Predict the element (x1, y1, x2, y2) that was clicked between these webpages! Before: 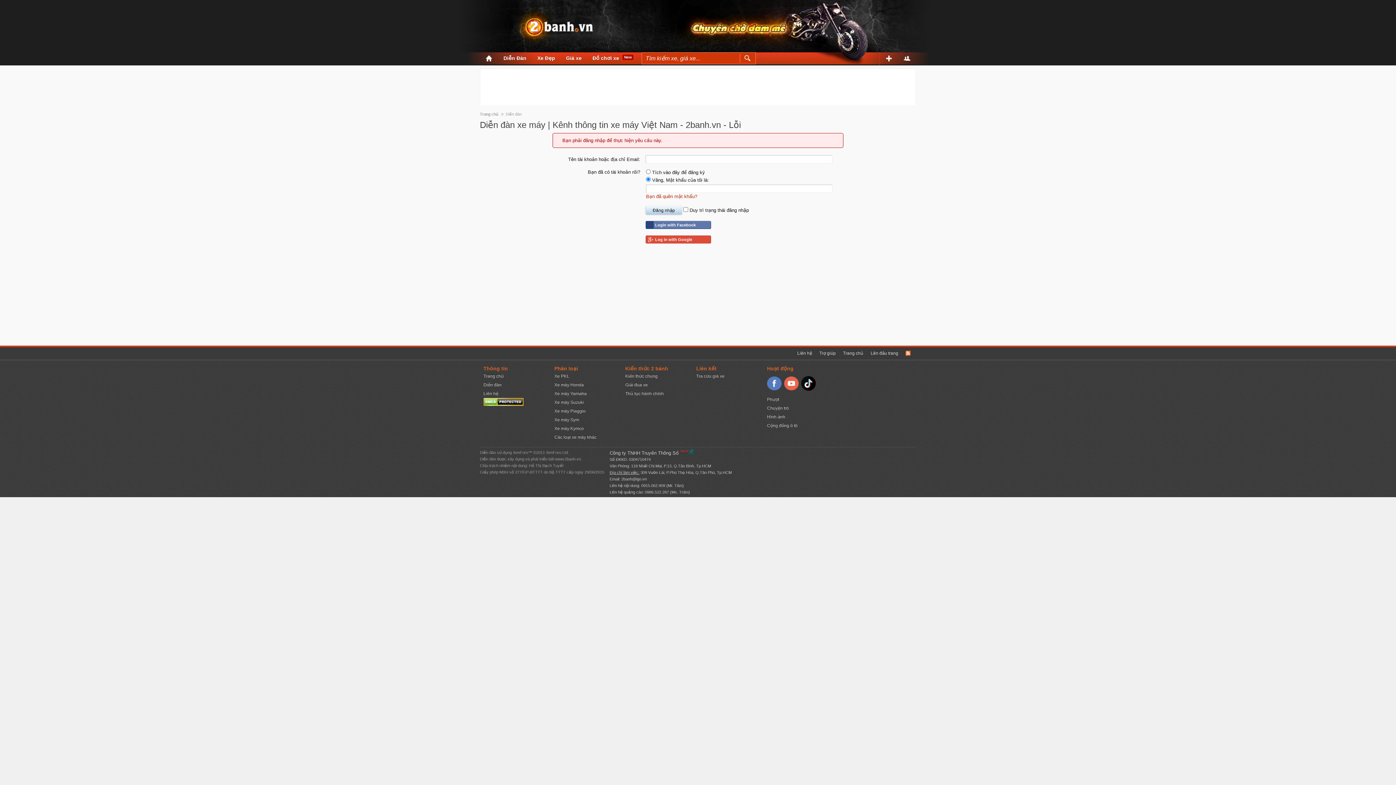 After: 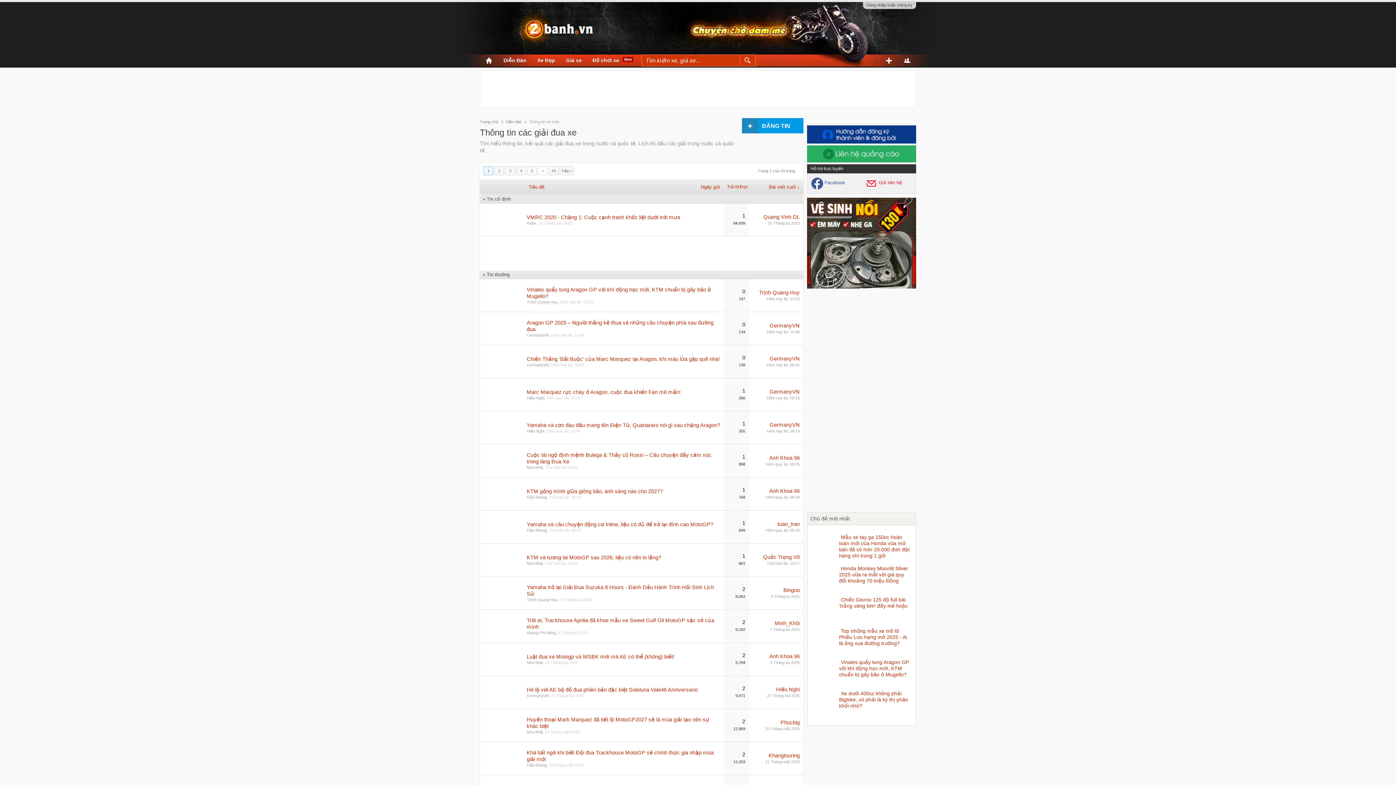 Action: bbox: (625, 382, 648, 387) label: Giải đua xe